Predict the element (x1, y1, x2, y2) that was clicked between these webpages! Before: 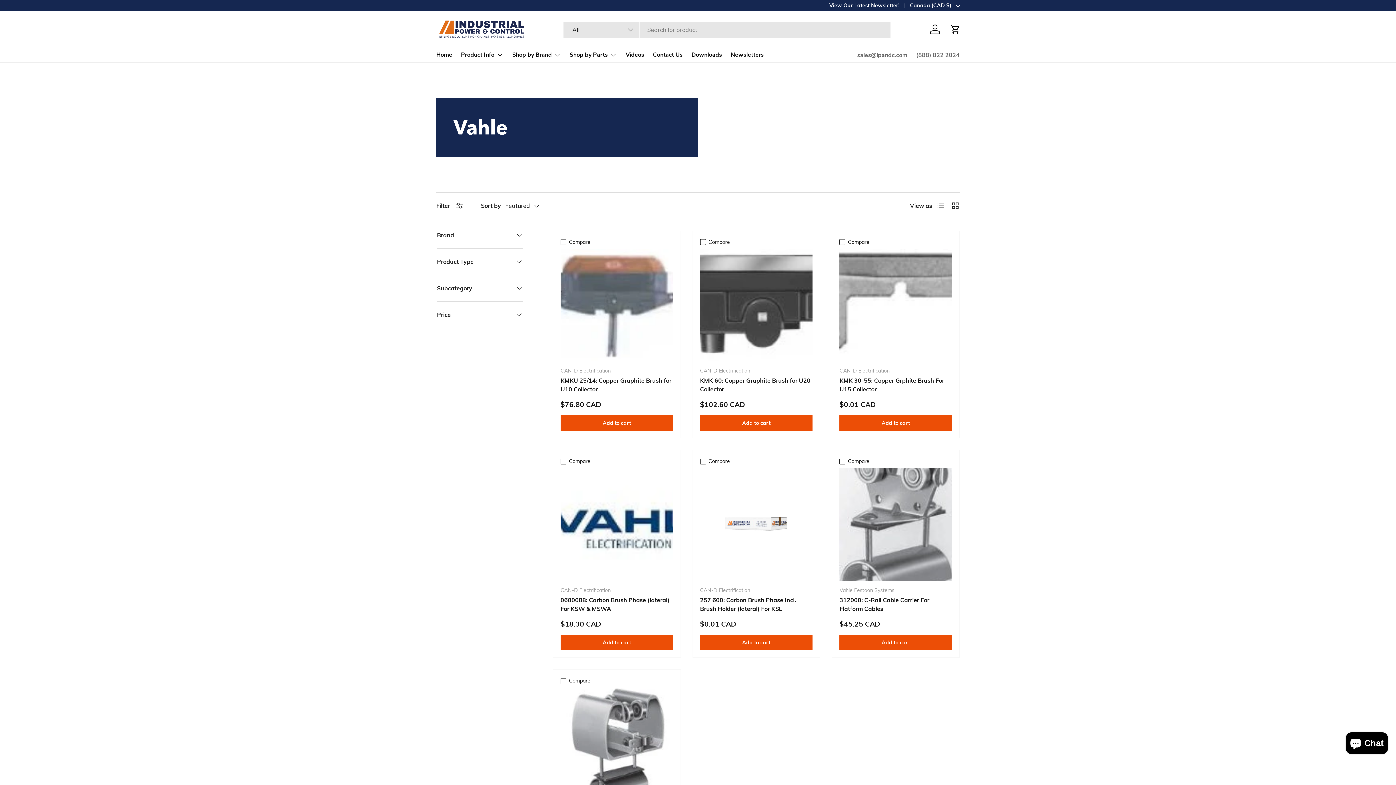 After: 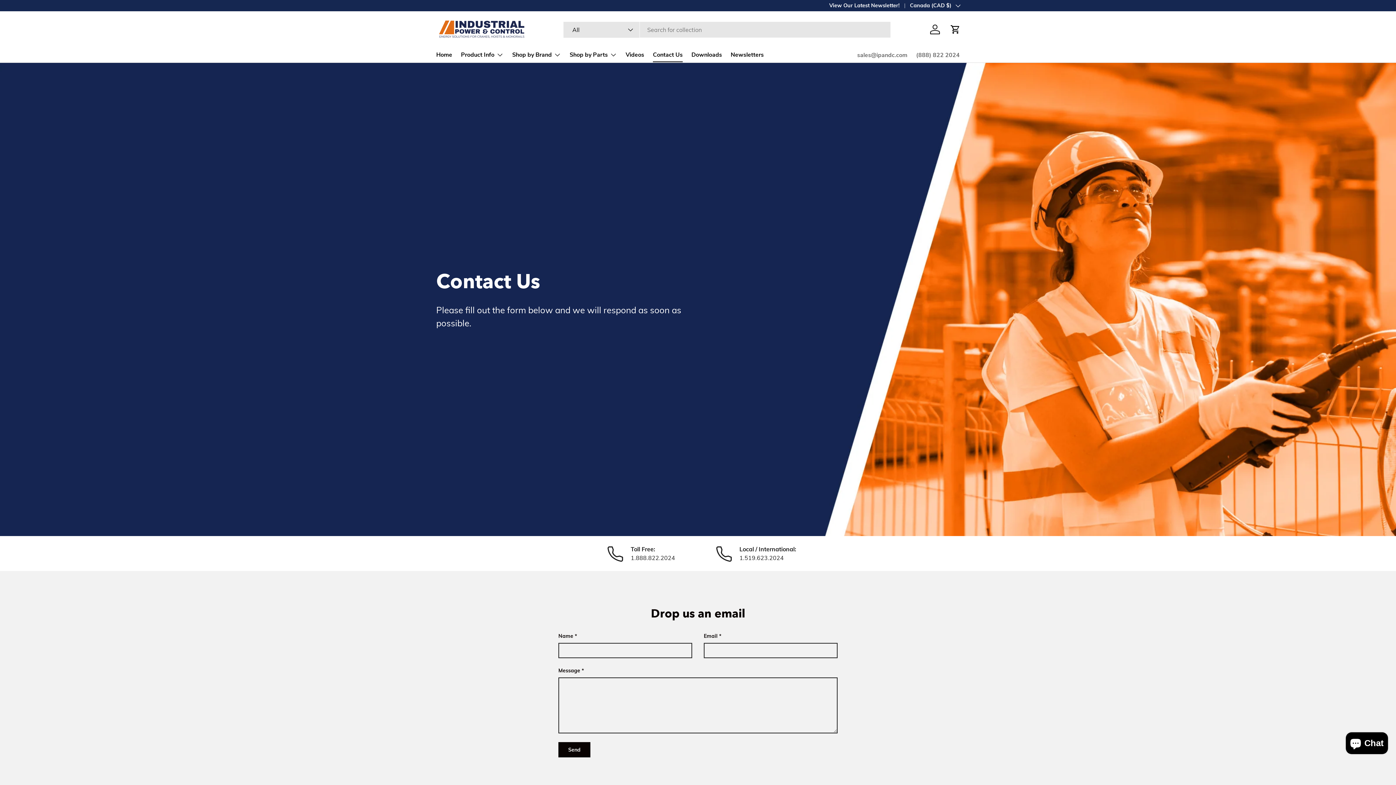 Action: label: Contact Us bbox: (653, 48, 682, 62)